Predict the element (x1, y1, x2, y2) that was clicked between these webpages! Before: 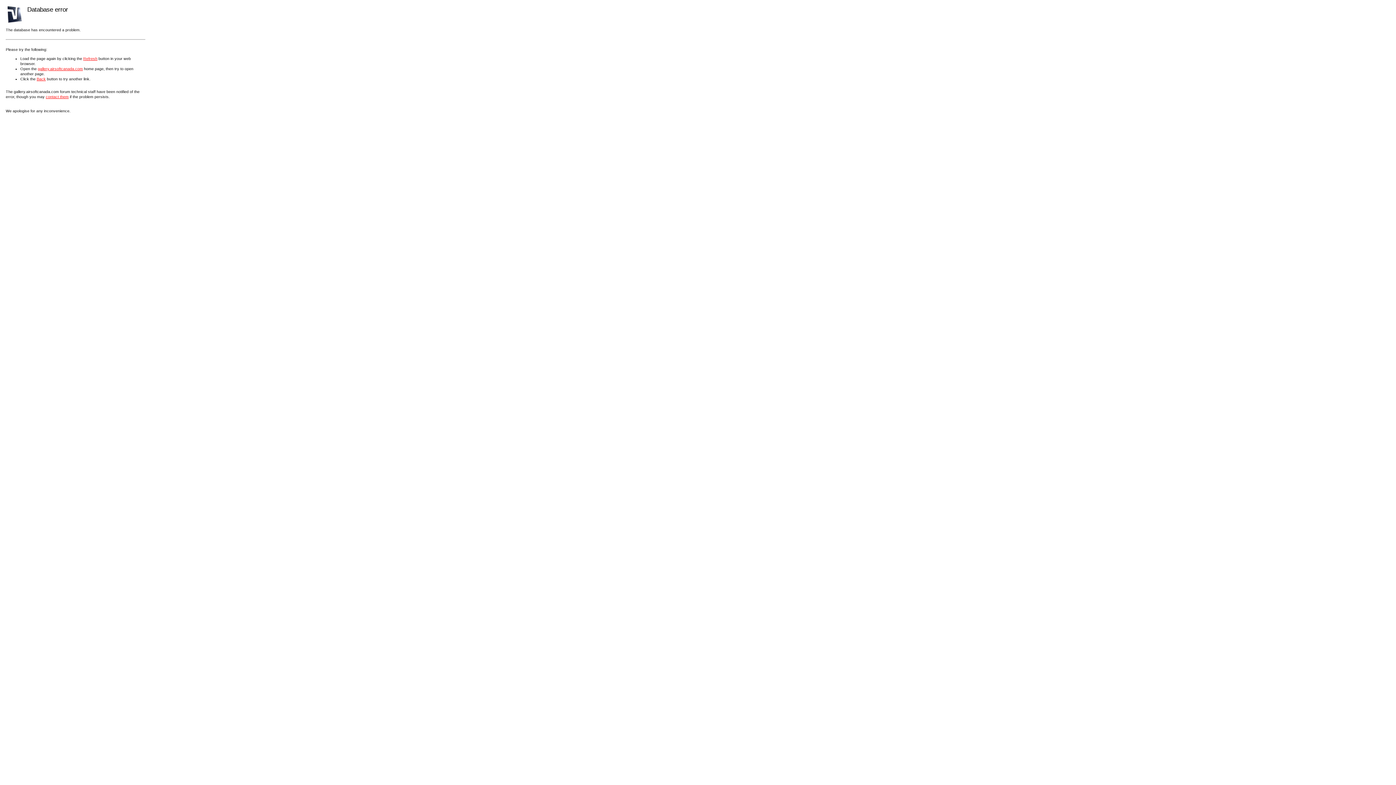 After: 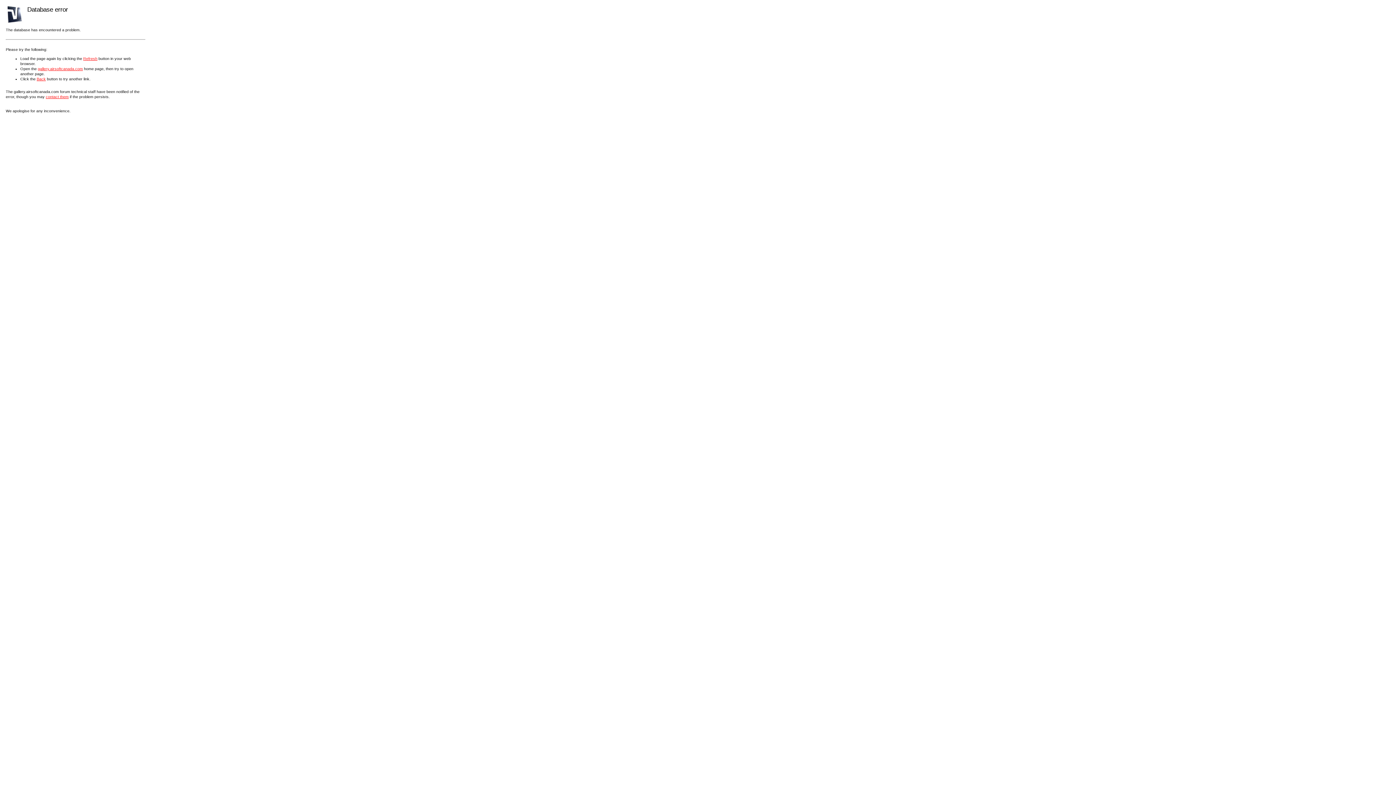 Action: bbox: (45, 94, 68, 98) label: contact them